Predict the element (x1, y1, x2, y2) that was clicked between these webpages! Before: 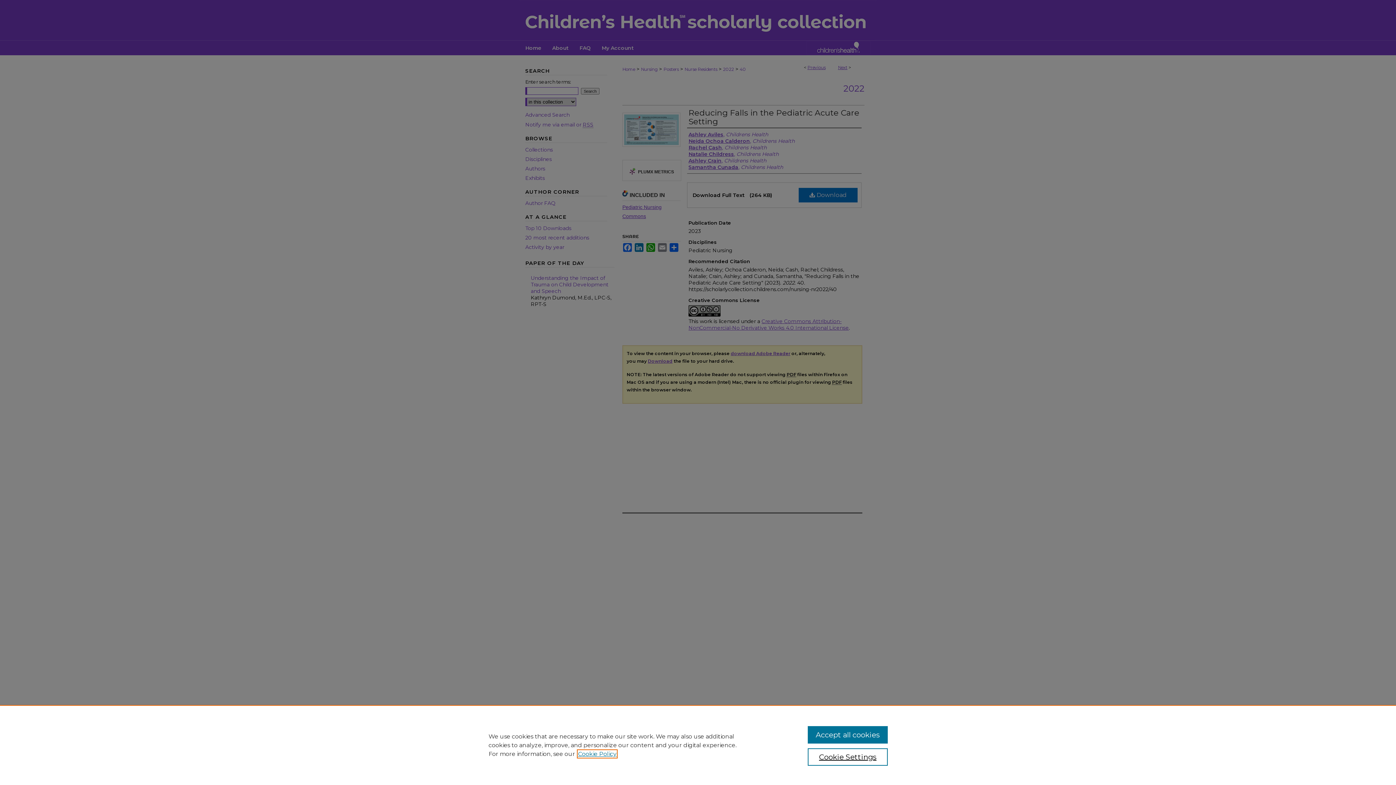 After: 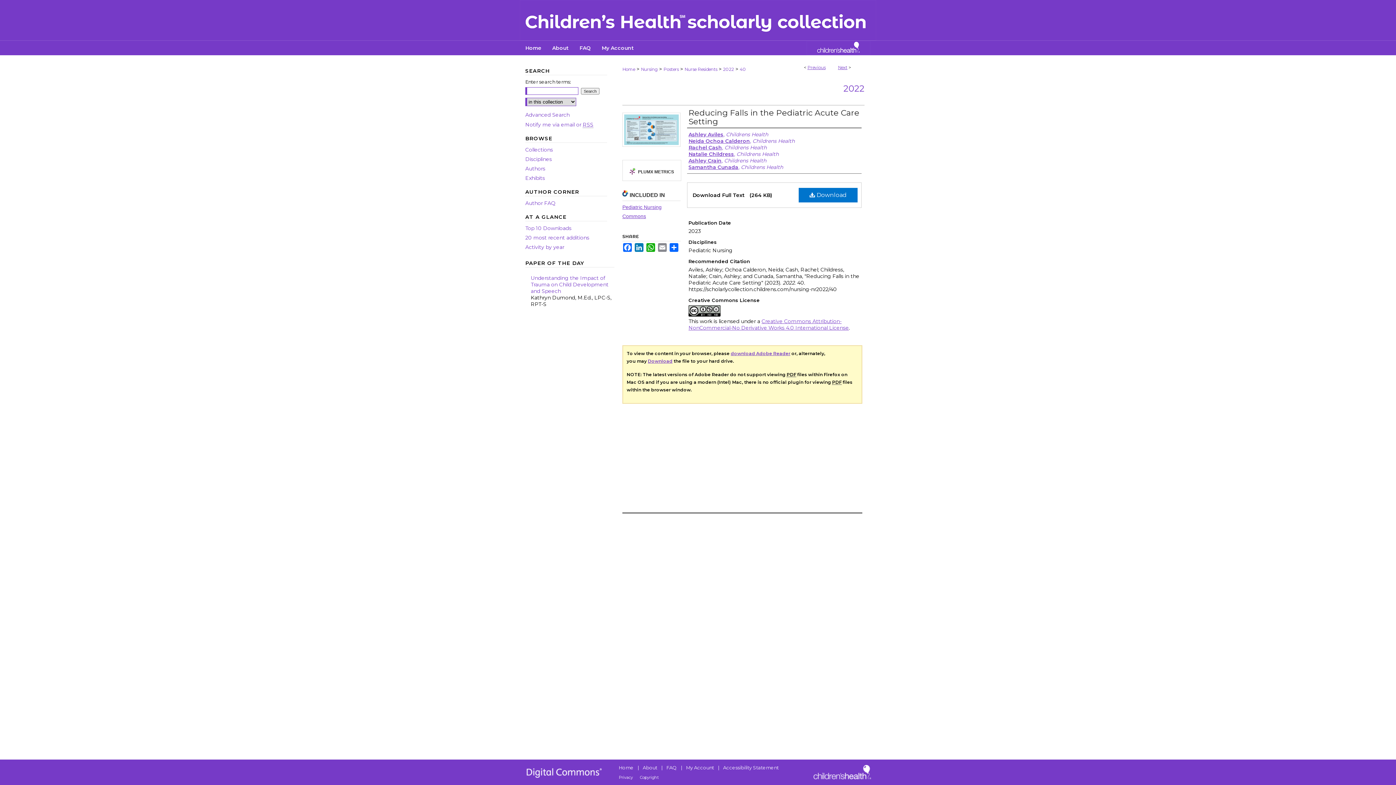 Action: label: Accept all cookies bbox: (807, 726, 887, 744)